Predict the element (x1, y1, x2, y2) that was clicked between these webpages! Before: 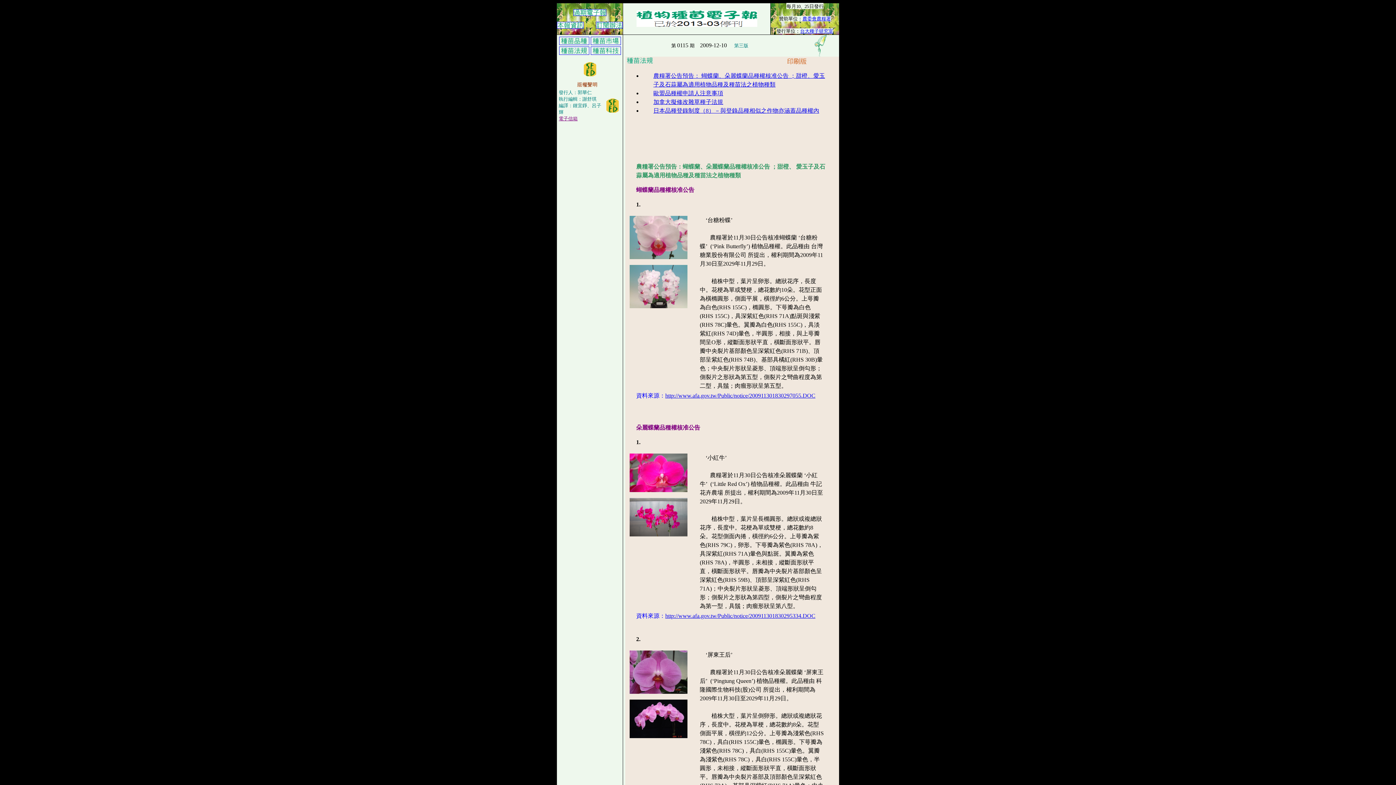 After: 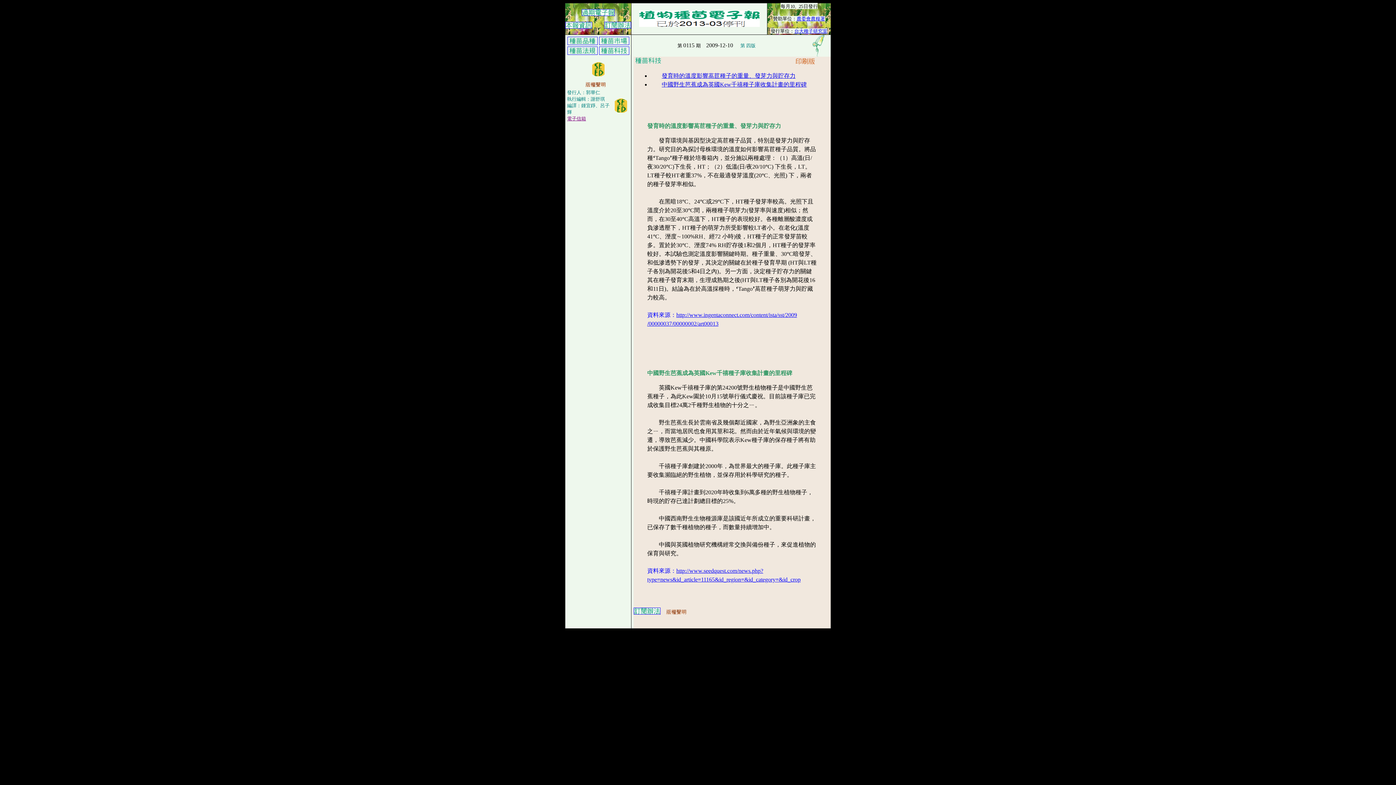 Action: bbox: (590, 49, 620, 56)